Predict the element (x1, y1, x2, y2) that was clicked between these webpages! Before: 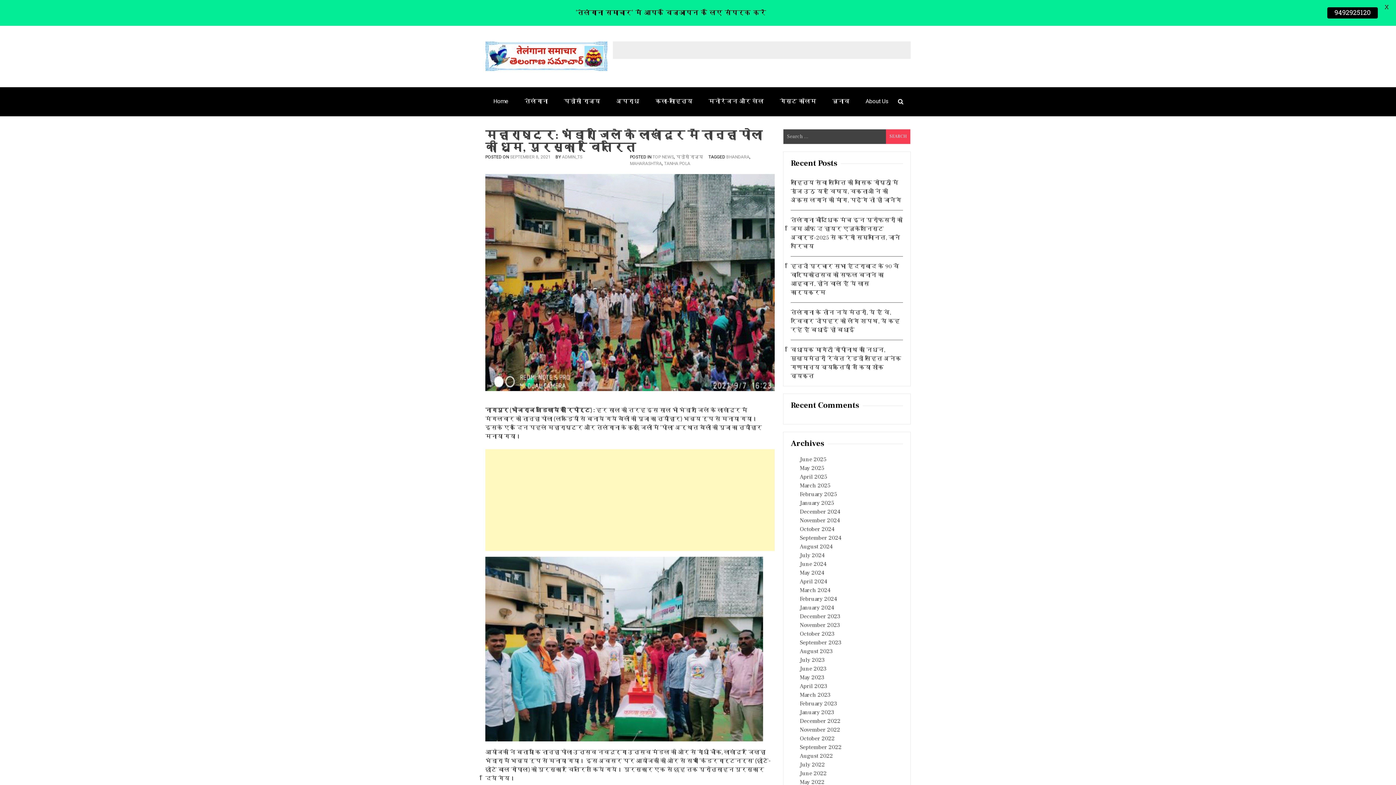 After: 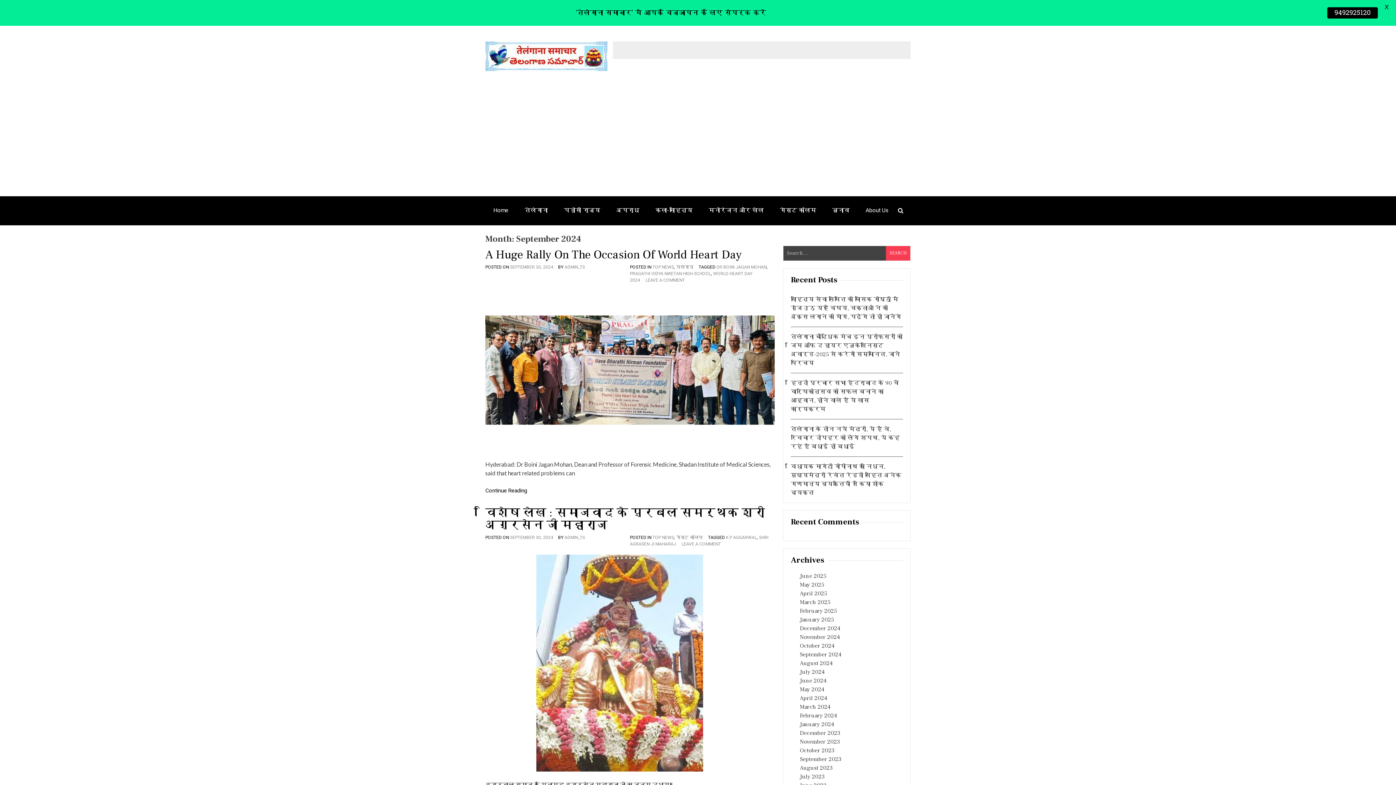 Action: label: September 2024 bbox: (800, 534, 841, 541)